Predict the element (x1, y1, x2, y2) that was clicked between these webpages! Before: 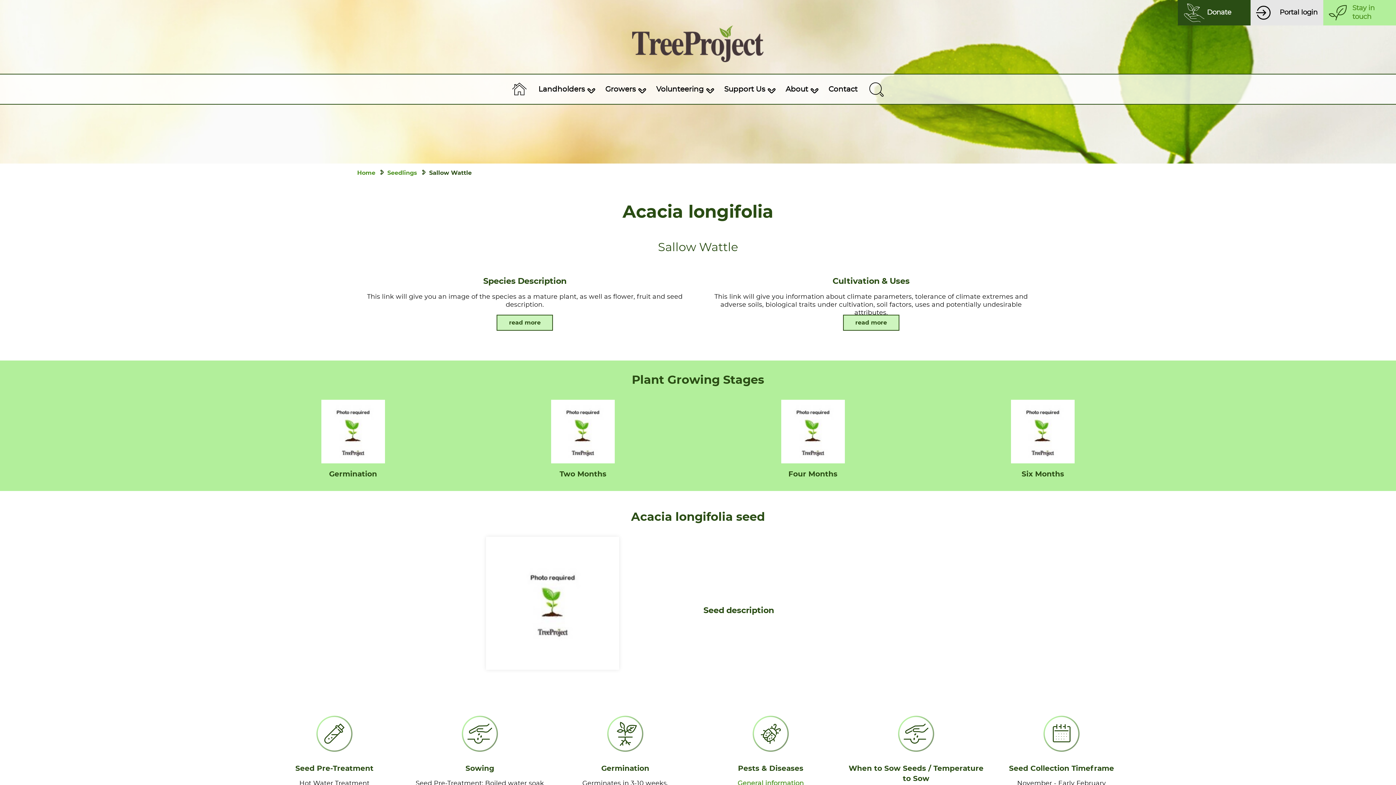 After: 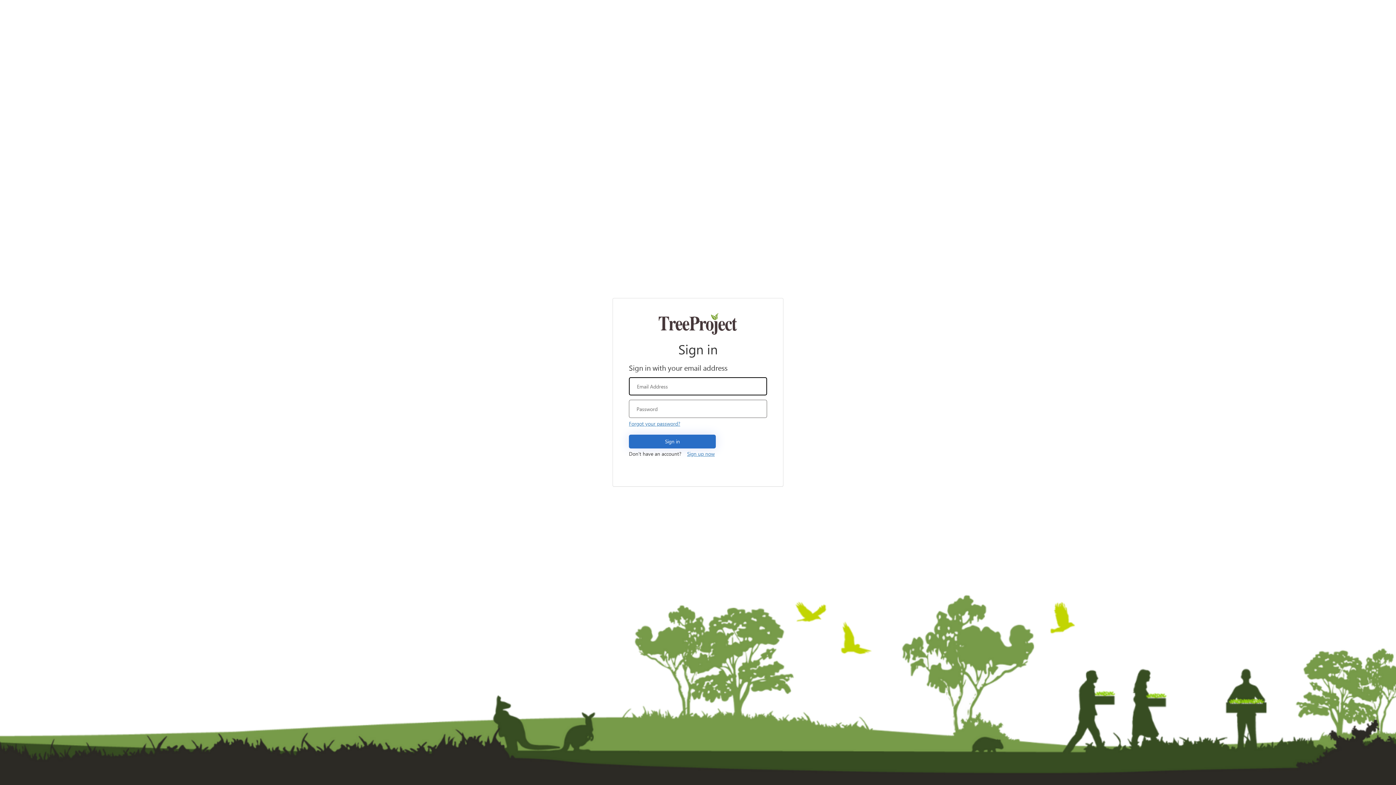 Action: label: Portal login bbox: (1250, 0, 1323, 25)